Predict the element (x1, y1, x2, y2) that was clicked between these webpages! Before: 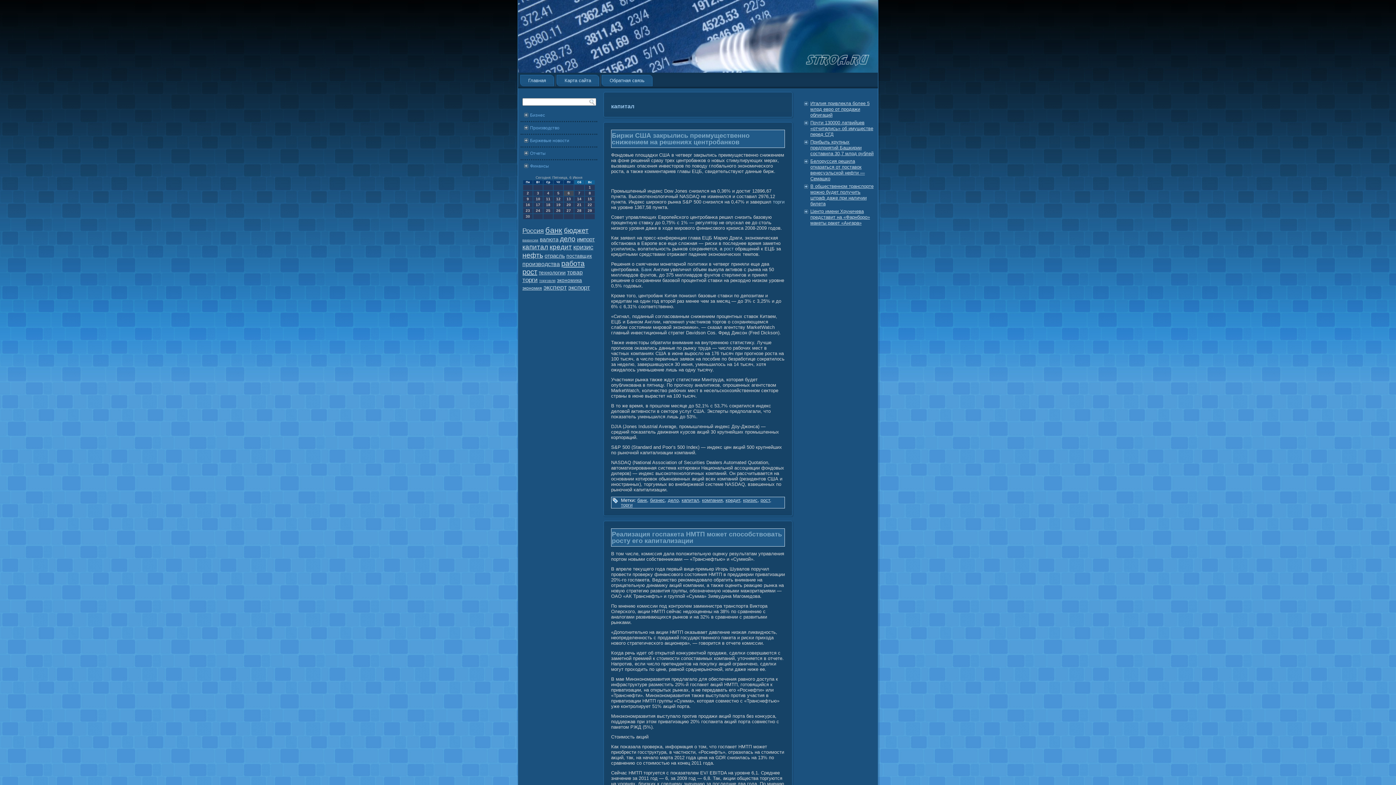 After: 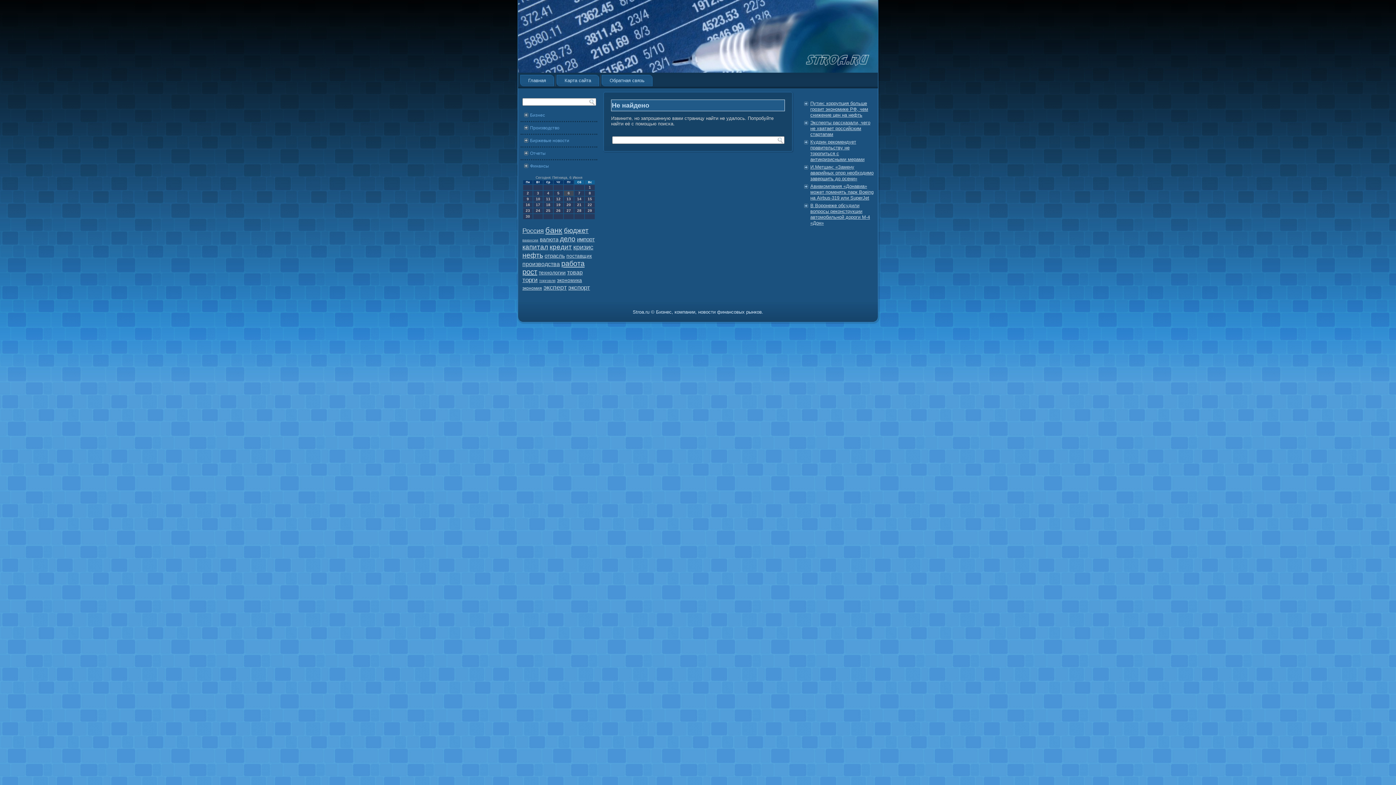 Action: bbox: (522, 260, 560, 267) label: производства